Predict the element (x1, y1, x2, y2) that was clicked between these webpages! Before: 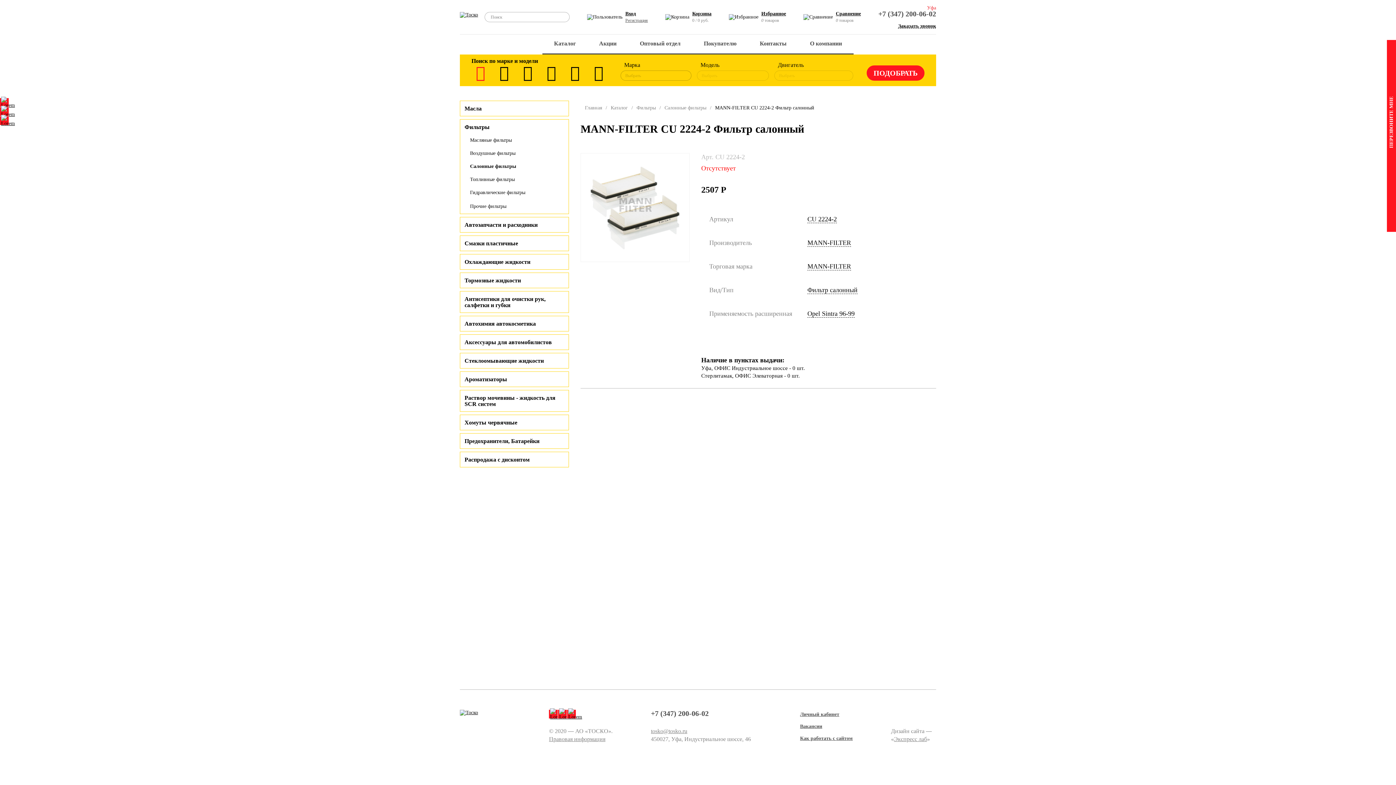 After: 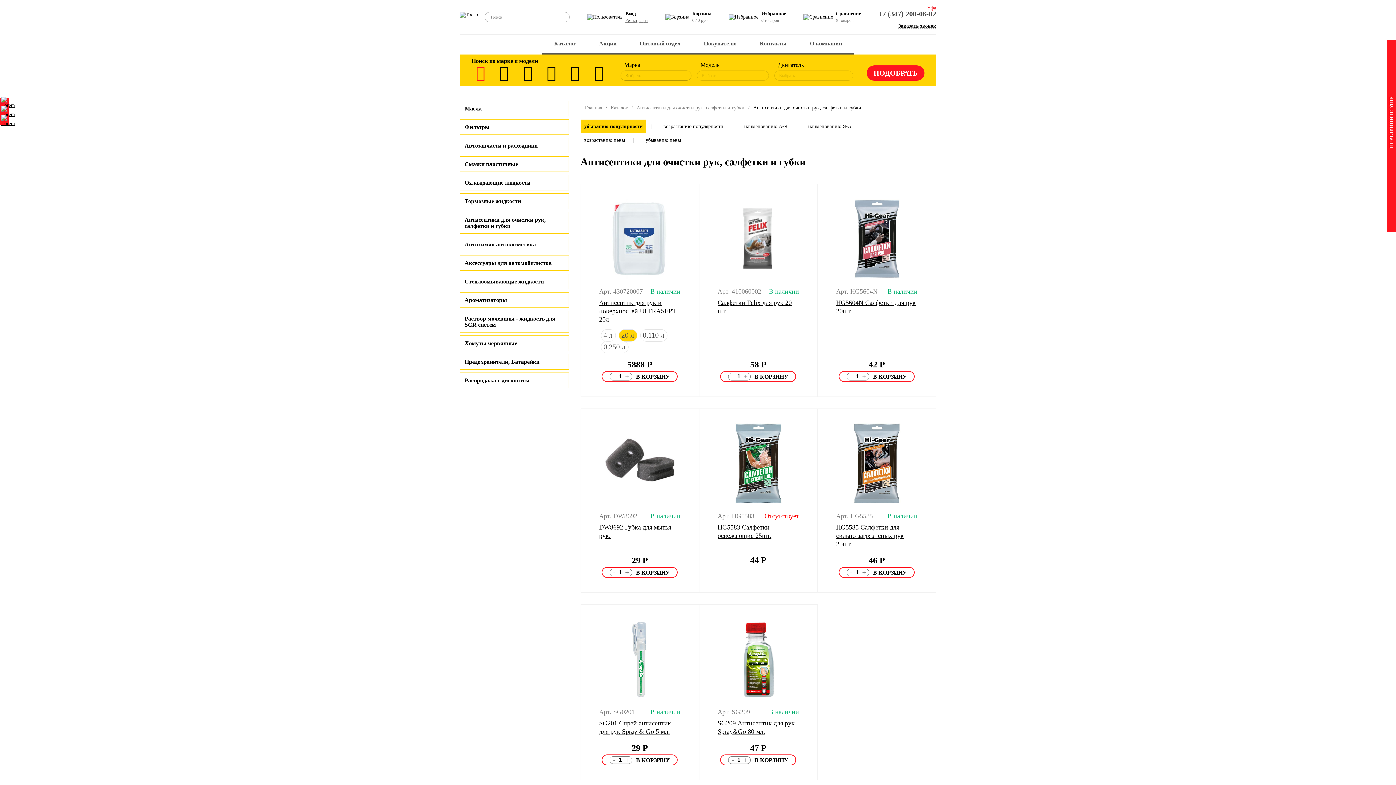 Action: bbox: (464, 296, 545, 308) label: Антисептики для очистки рук, салфетки и губки